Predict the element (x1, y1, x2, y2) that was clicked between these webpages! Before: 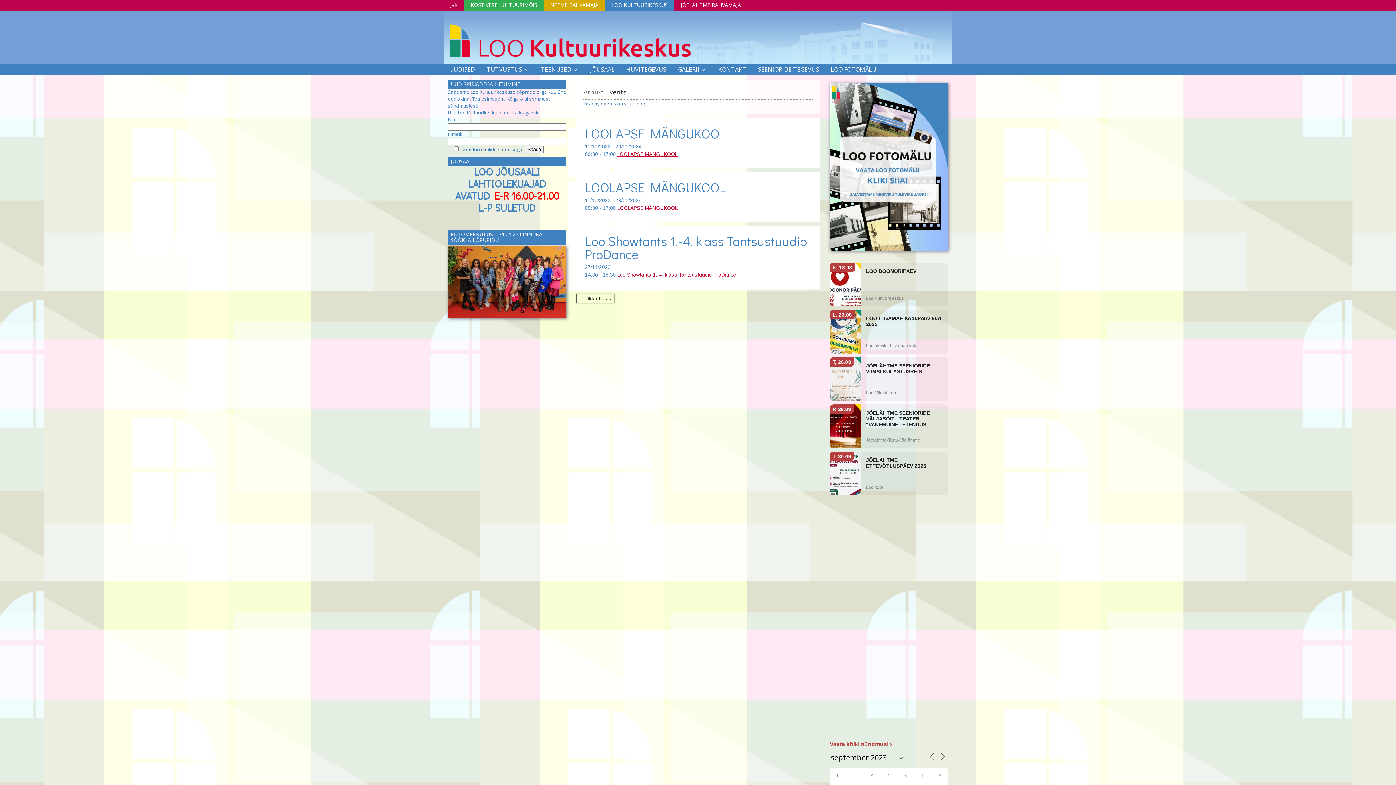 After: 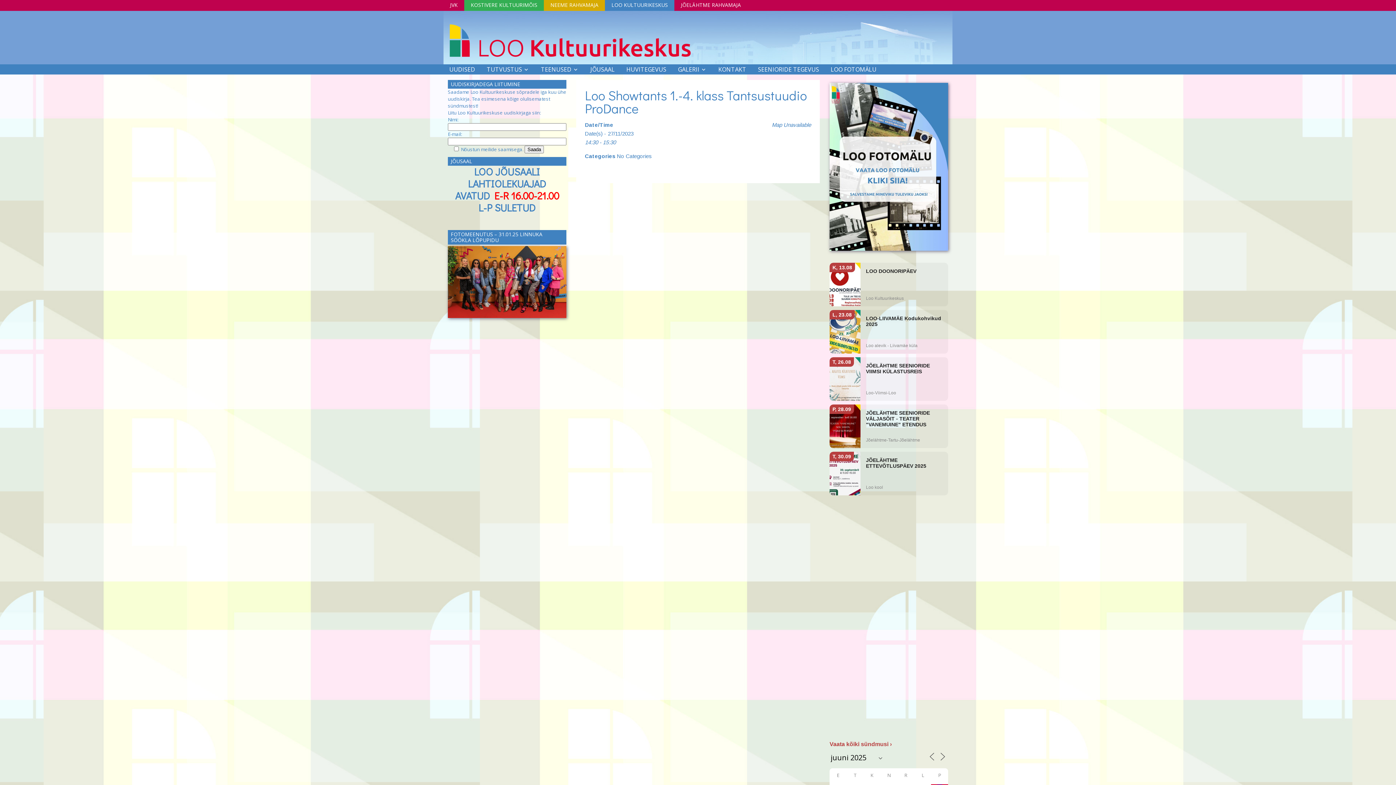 Action: bbox: (585, 232, 807, 263) label: Loo Showtants 1.-4. klass Tantsustuudio ProDance